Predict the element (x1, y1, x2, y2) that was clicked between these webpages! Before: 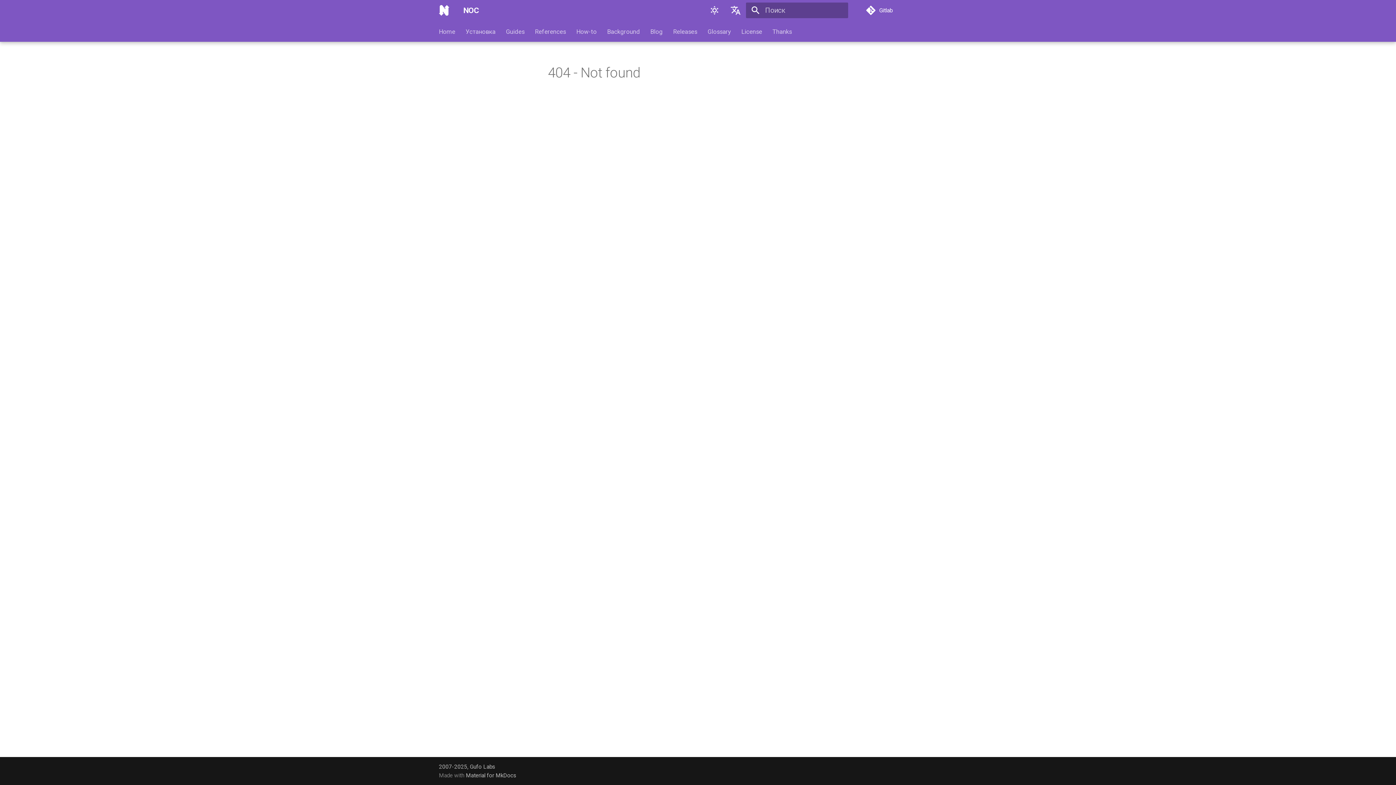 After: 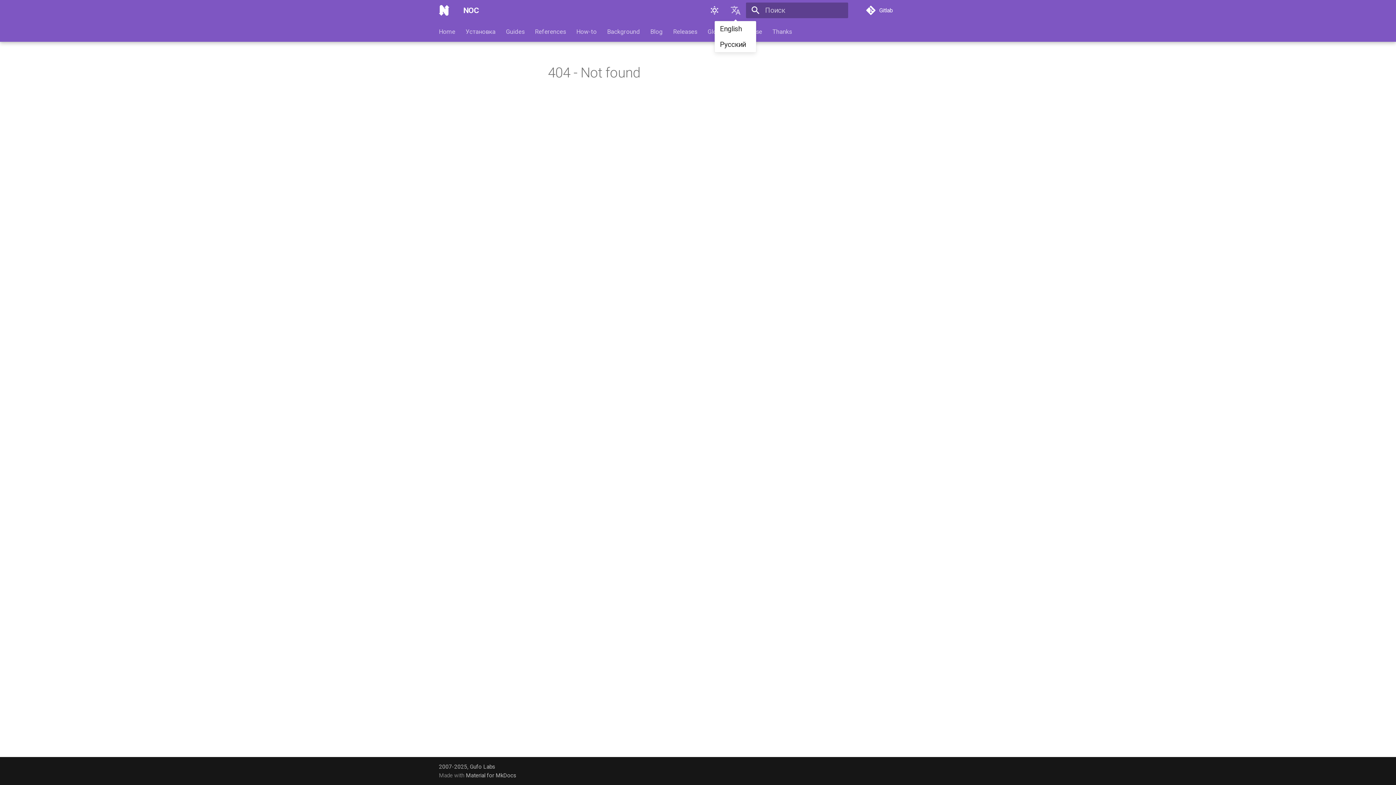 Action: label: Выберите язык bbox: (726, 1, 744, 19)